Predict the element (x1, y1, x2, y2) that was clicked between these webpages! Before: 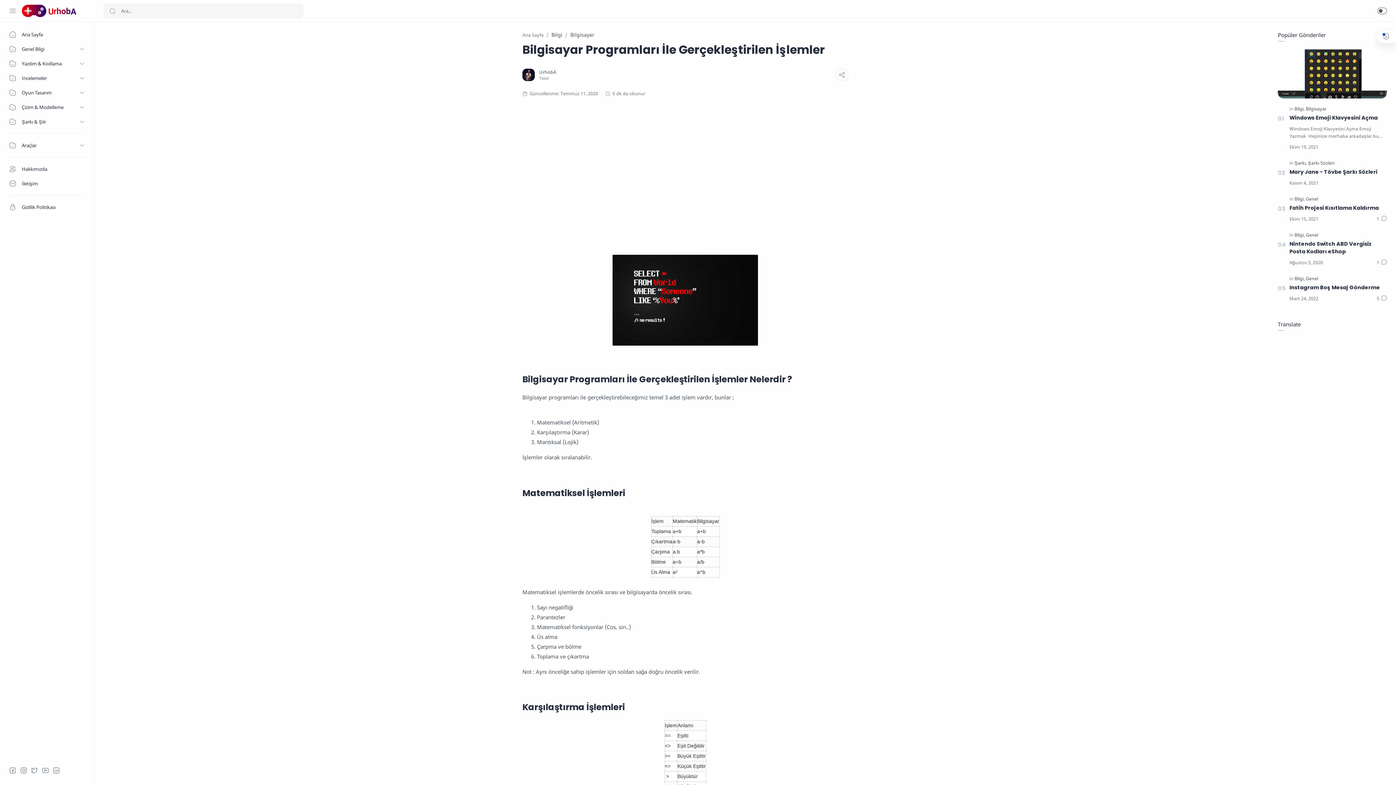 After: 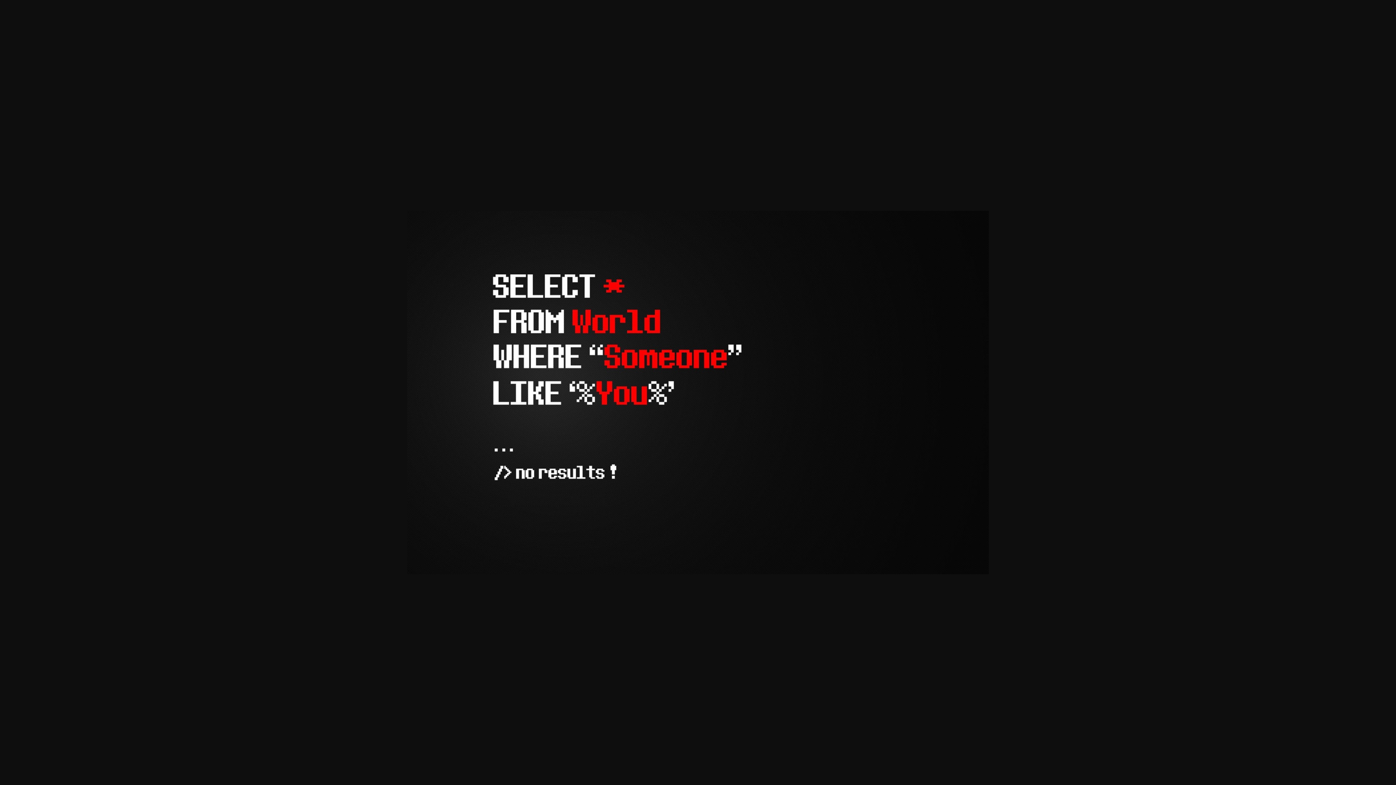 Action: bbox: (612, 340, 758, 347)